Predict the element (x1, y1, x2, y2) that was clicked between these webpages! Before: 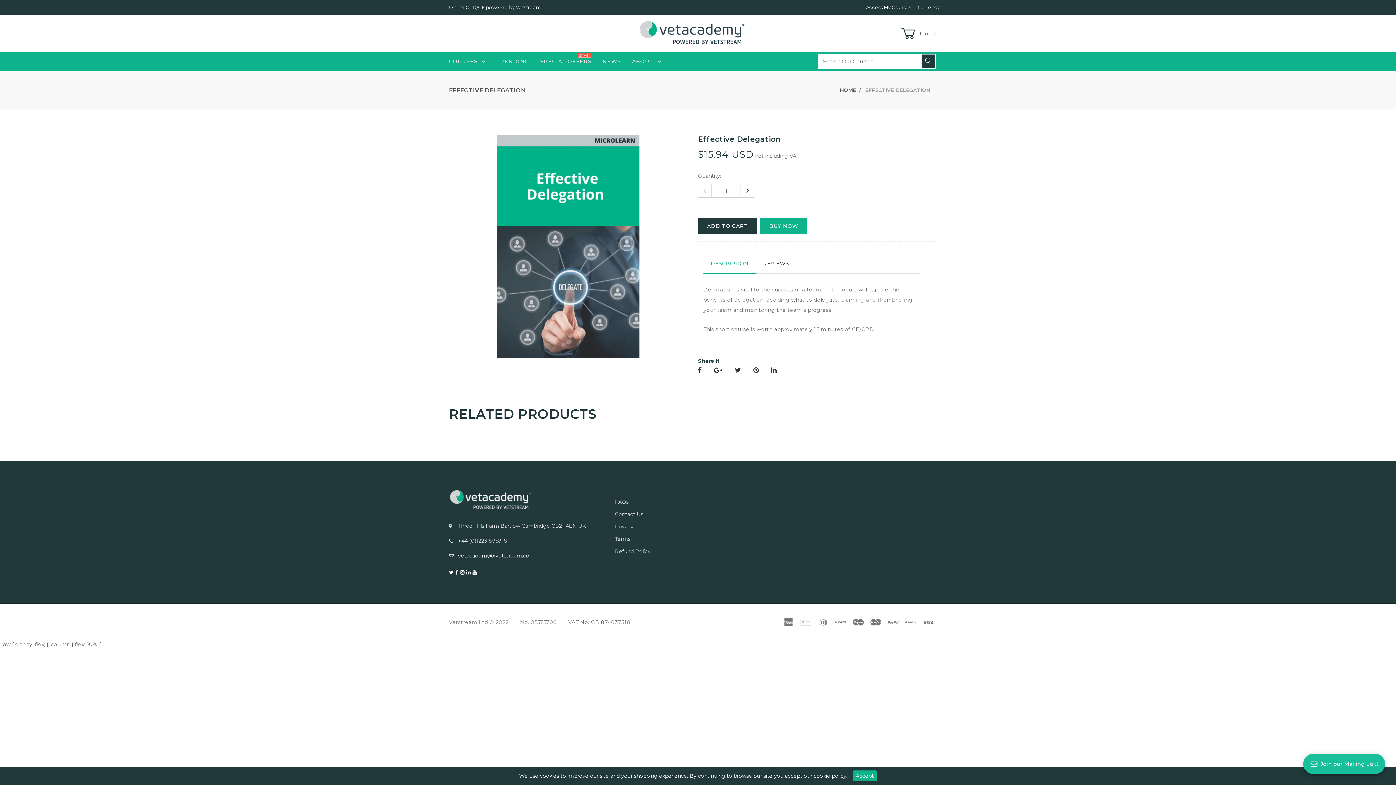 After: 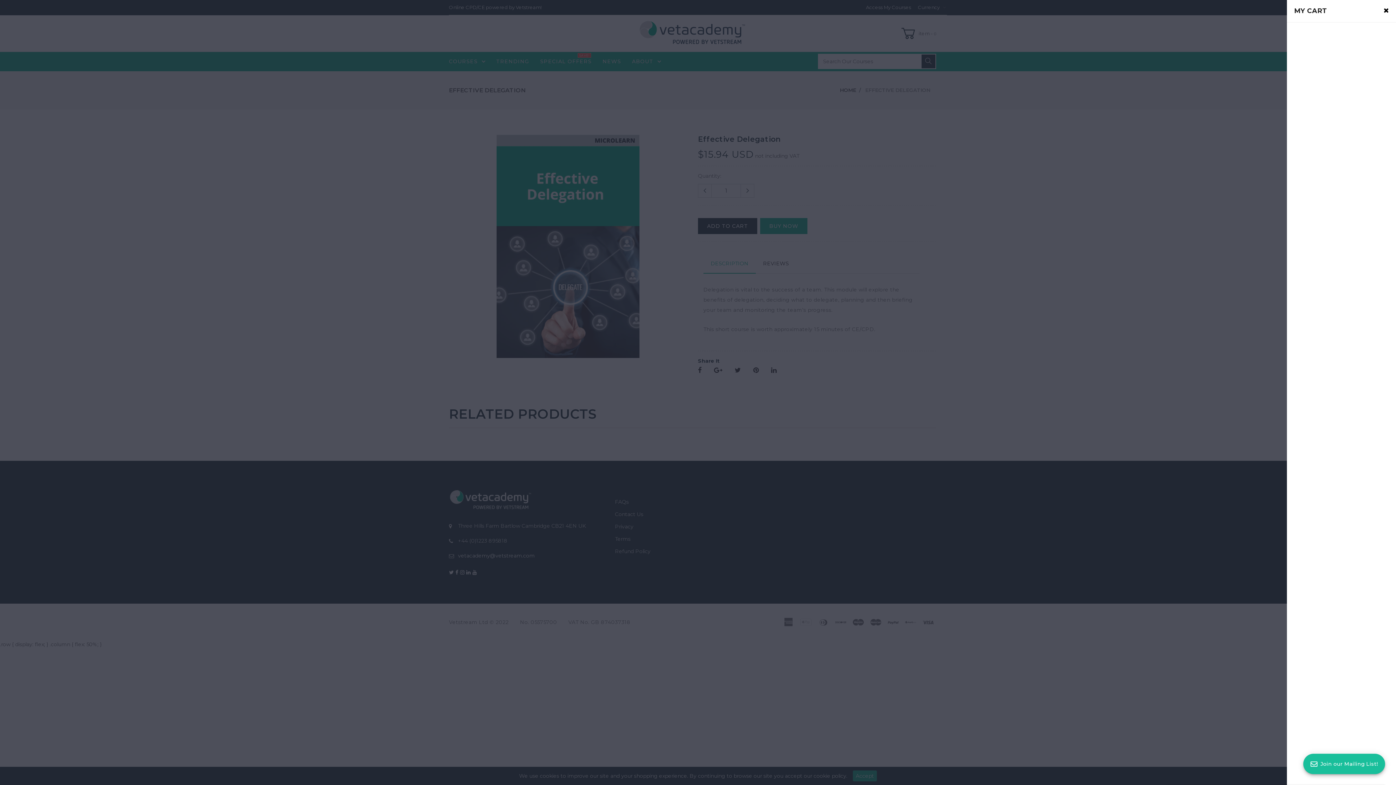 Action: label: ADD TO CART bbox: (698, 218, 757, 234)